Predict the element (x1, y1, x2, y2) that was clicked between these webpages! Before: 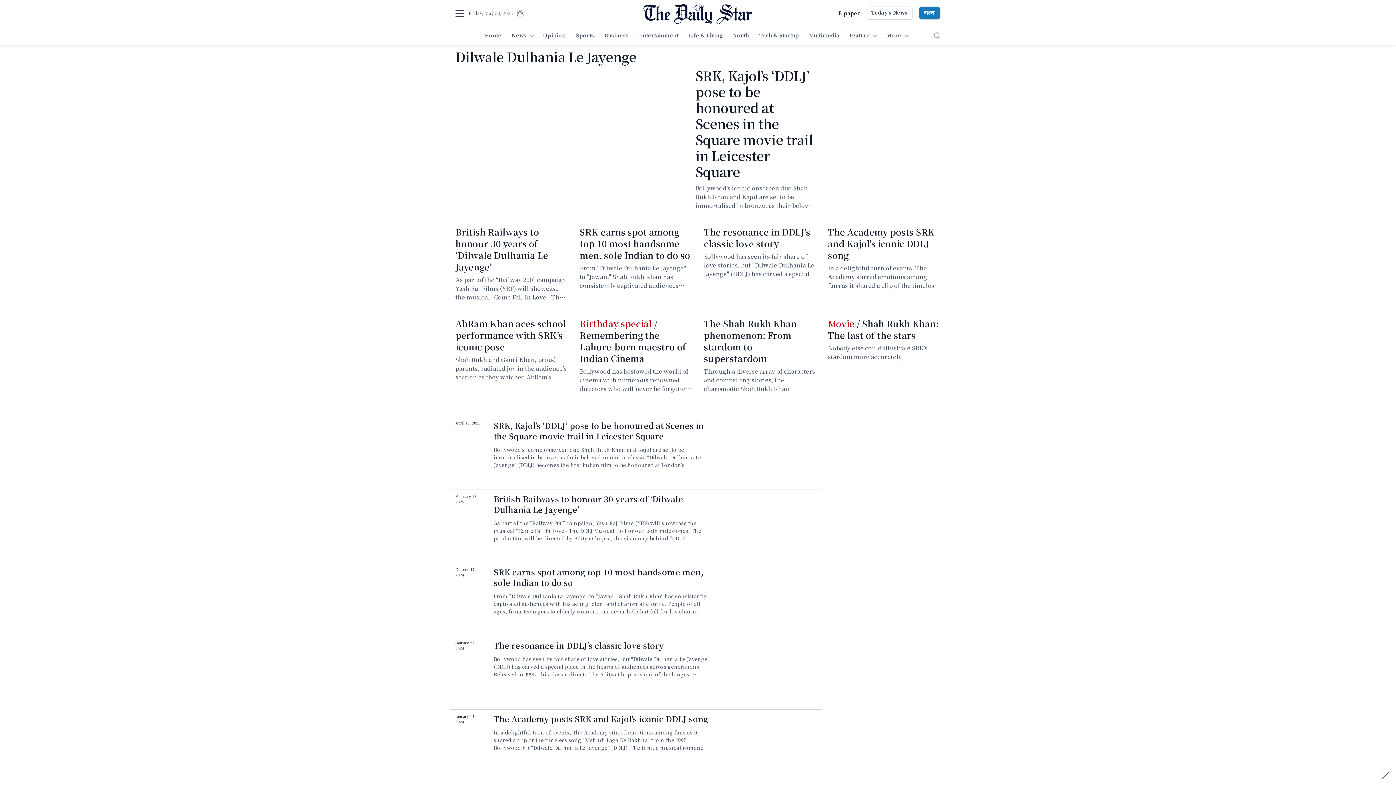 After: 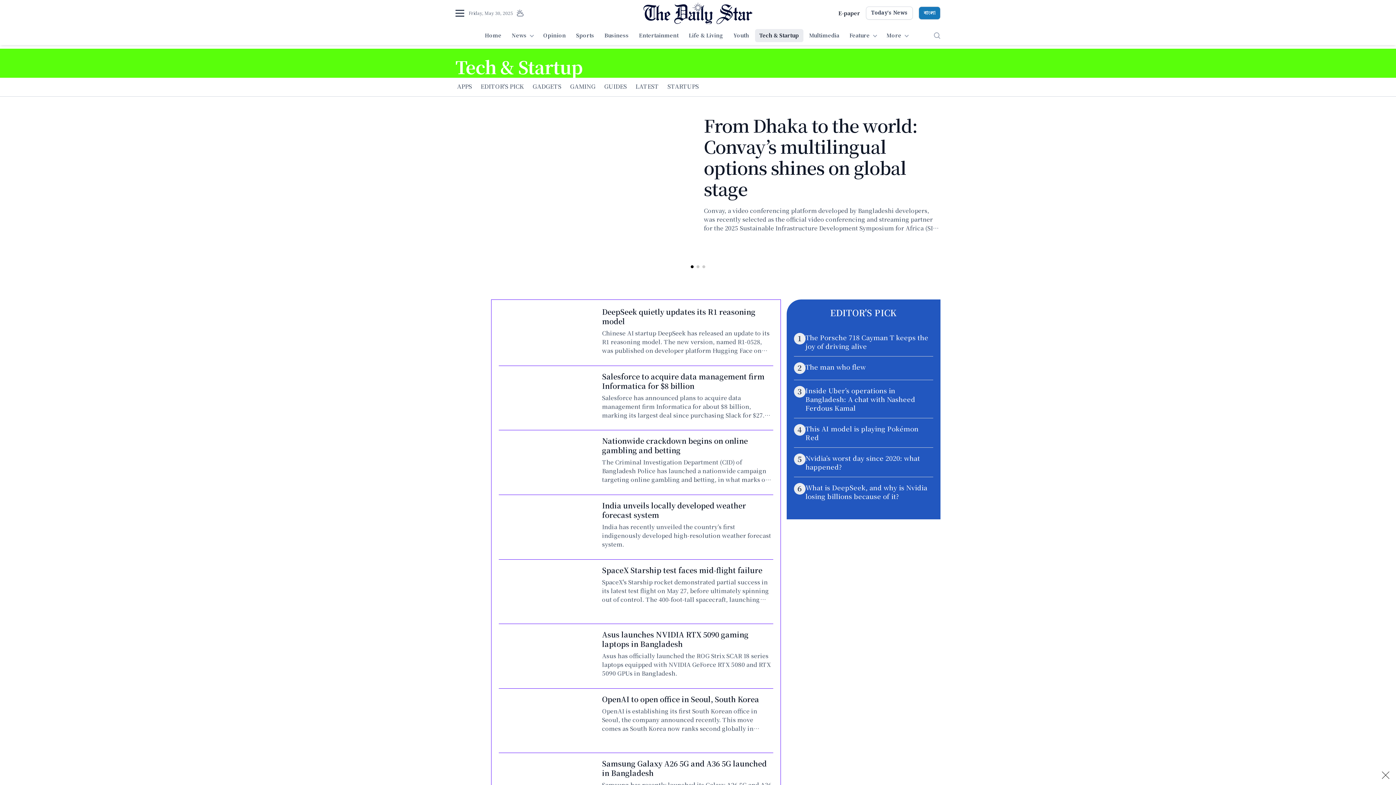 Action: bbox: (755, 29, 803, 42) label: Tech & Startup